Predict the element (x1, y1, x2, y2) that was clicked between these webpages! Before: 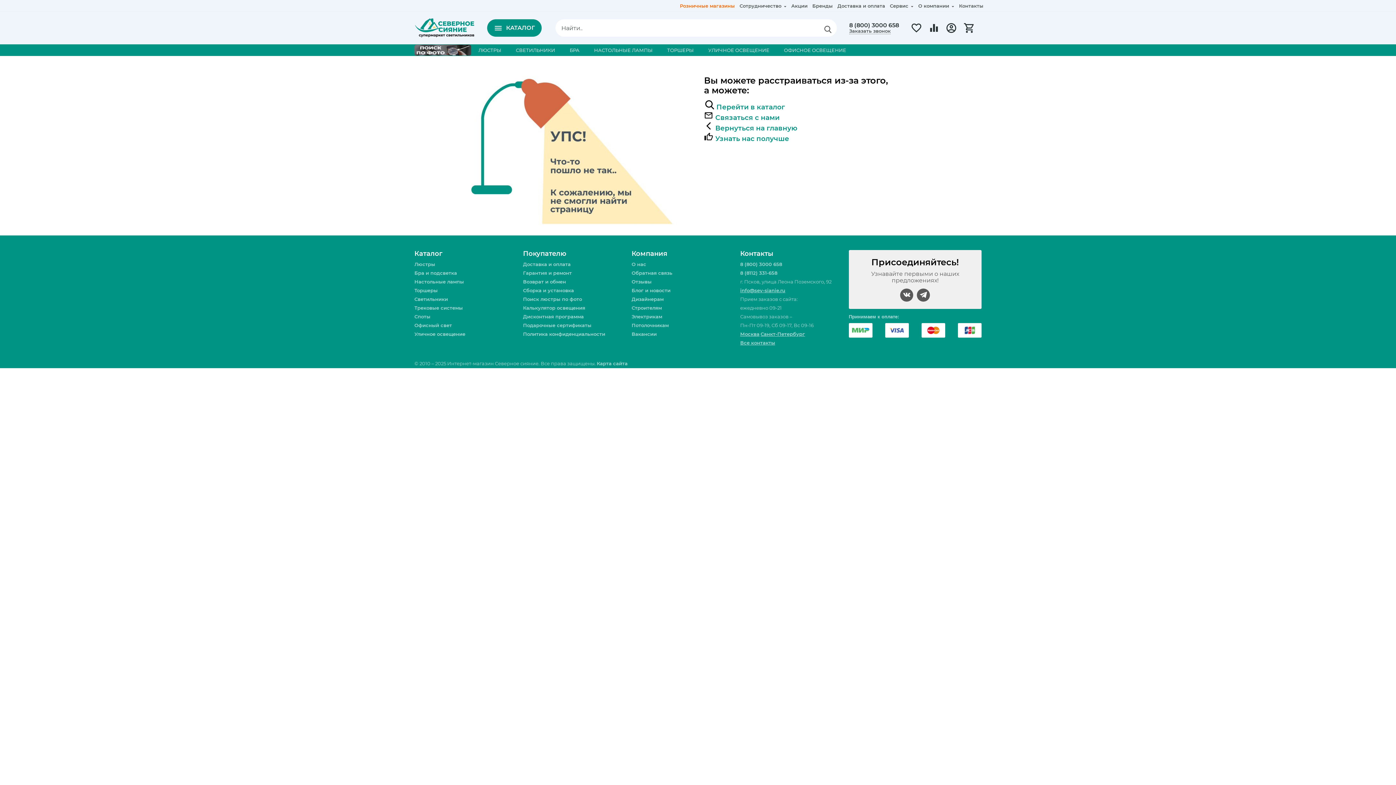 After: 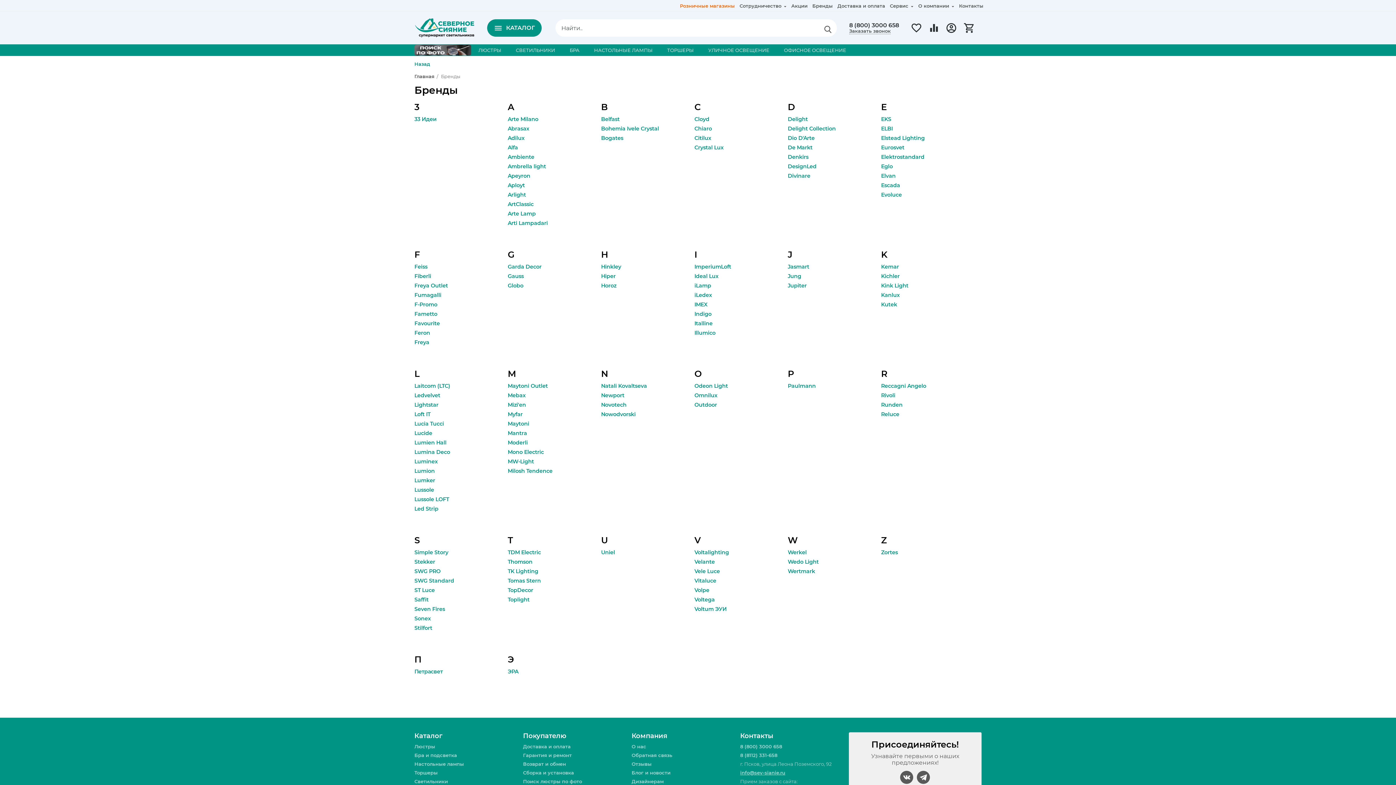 Action: label: Бренды bbox: (812, 2, 832, 8)